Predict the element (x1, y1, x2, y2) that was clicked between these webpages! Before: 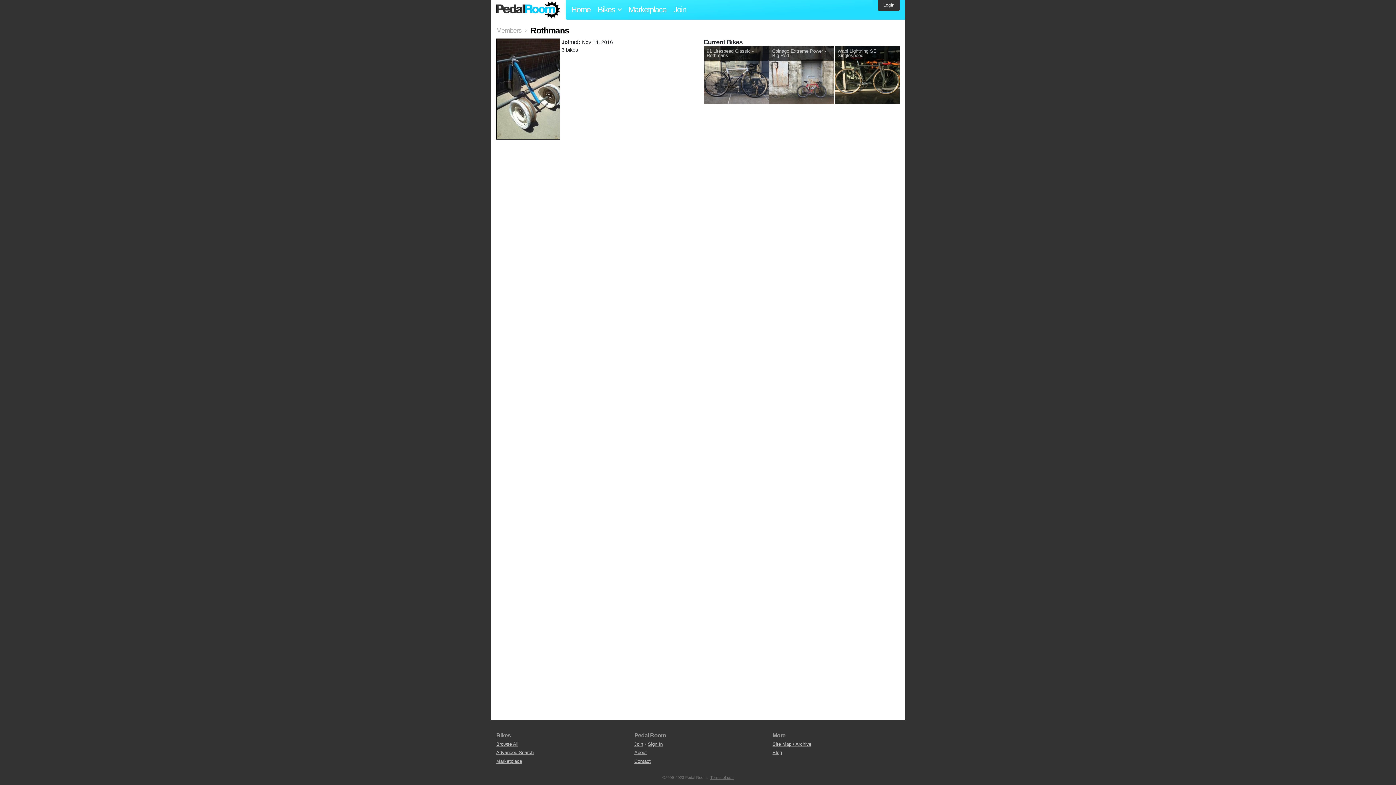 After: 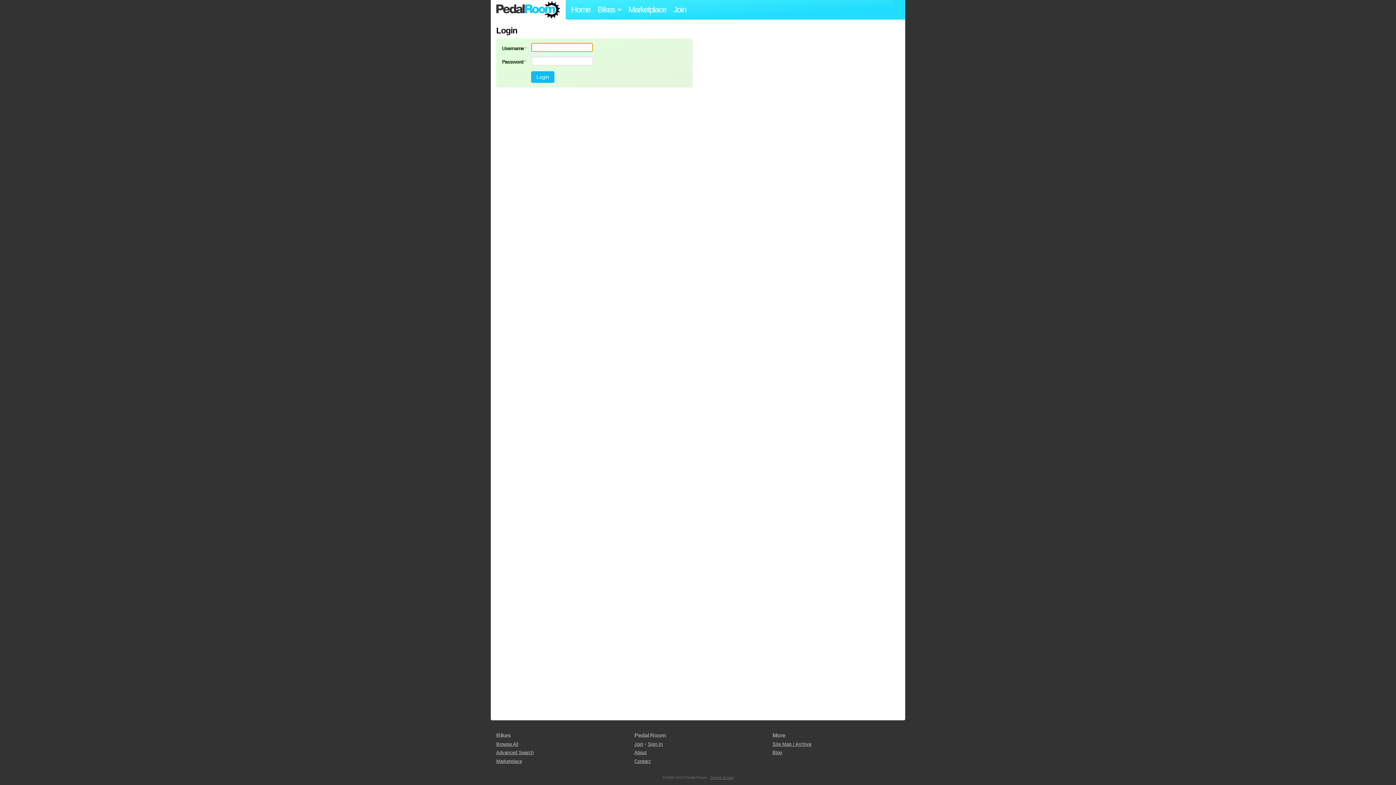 Action: label: Login bbox: (878, 0, 900, 10)